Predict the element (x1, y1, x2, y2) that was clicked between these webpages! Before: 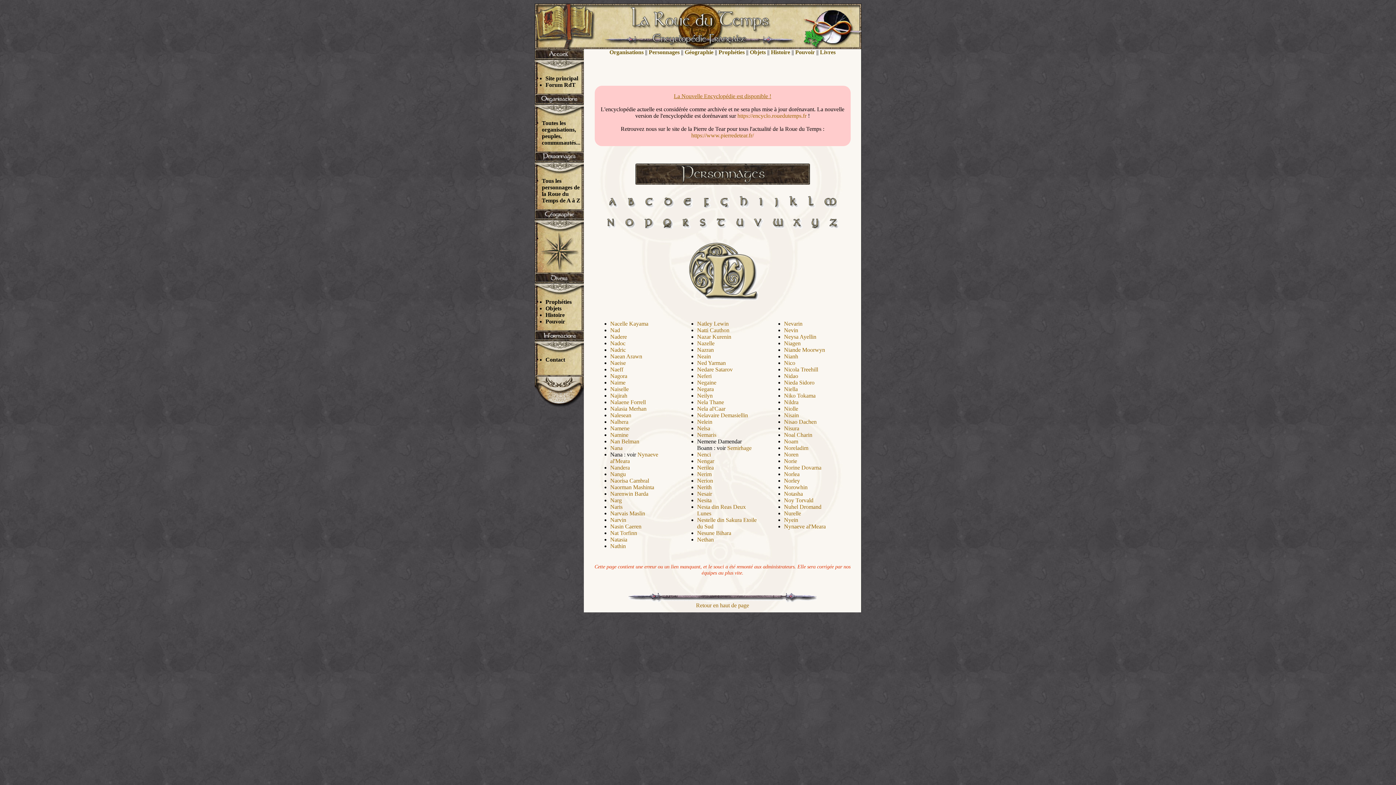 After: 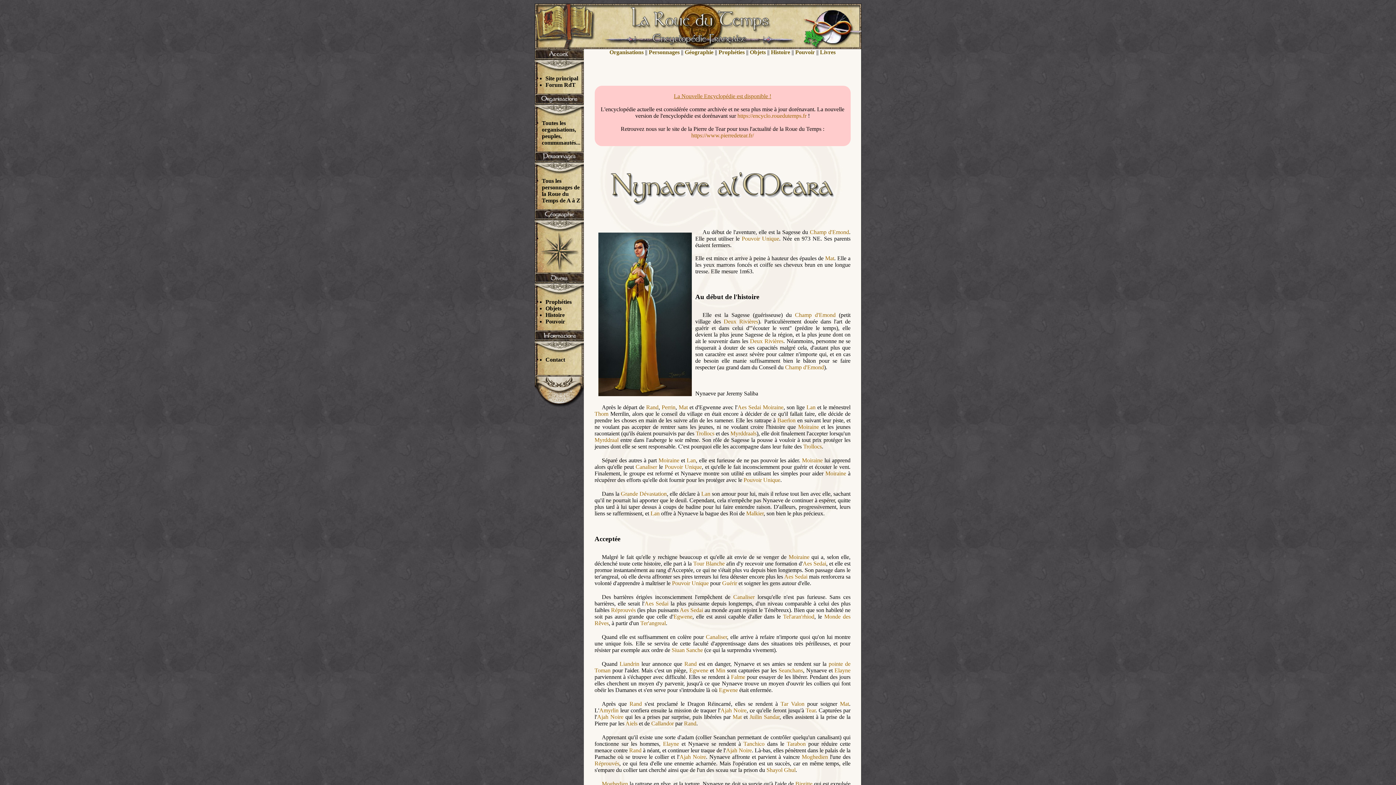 Action: bbox: (784, 523, 826, 529) label: Nynaeve al'Meara